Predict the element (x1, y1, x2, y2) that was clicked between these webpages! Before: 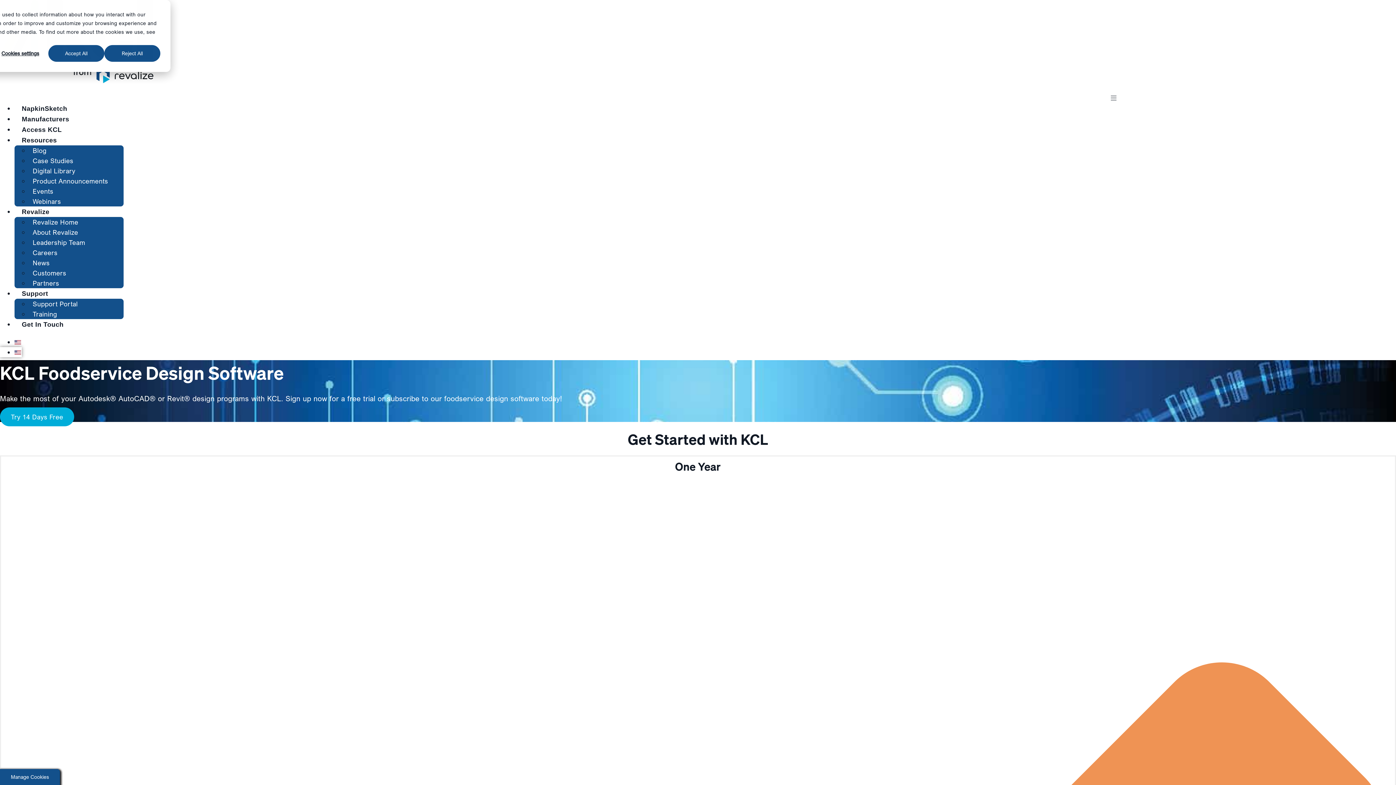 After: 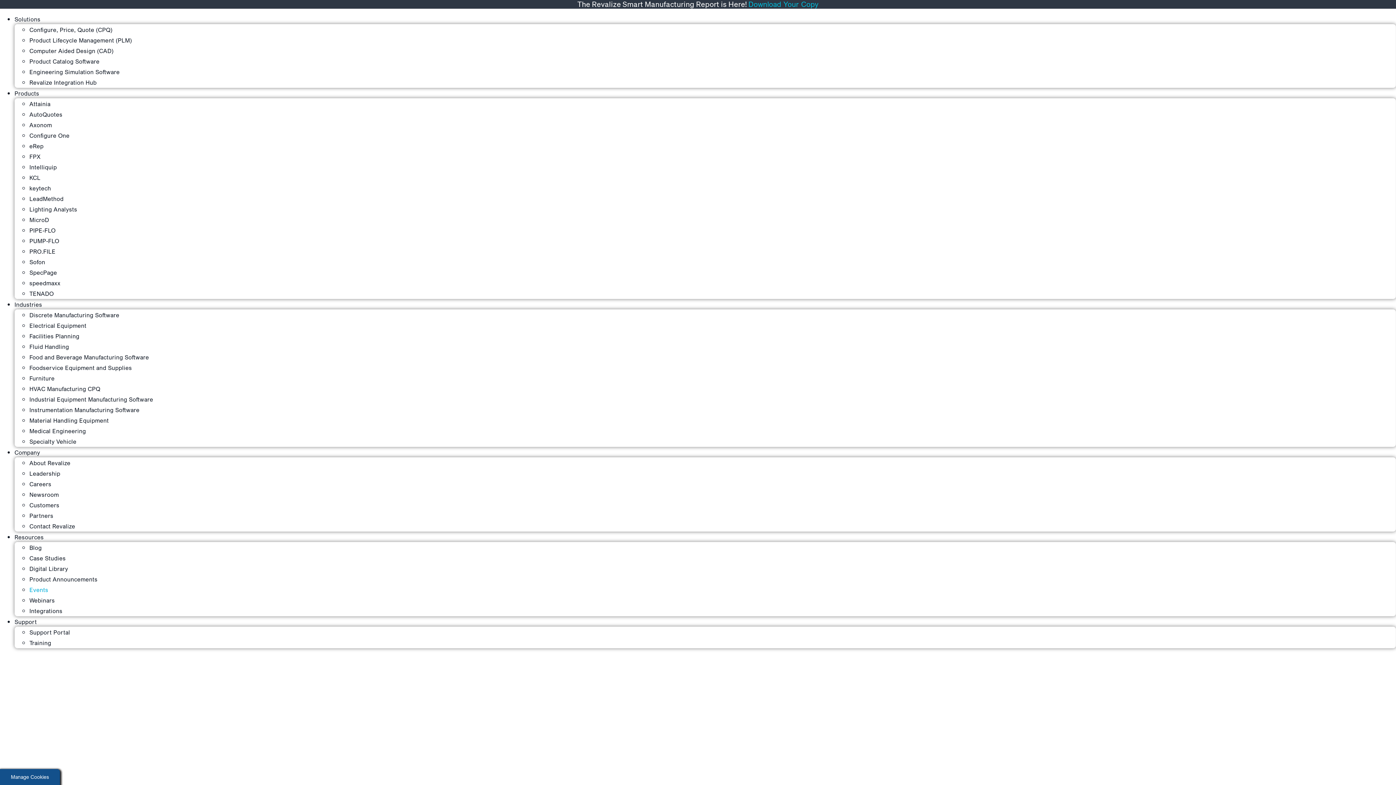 Action: label: Events bbox: (29, 183, 57, 198)